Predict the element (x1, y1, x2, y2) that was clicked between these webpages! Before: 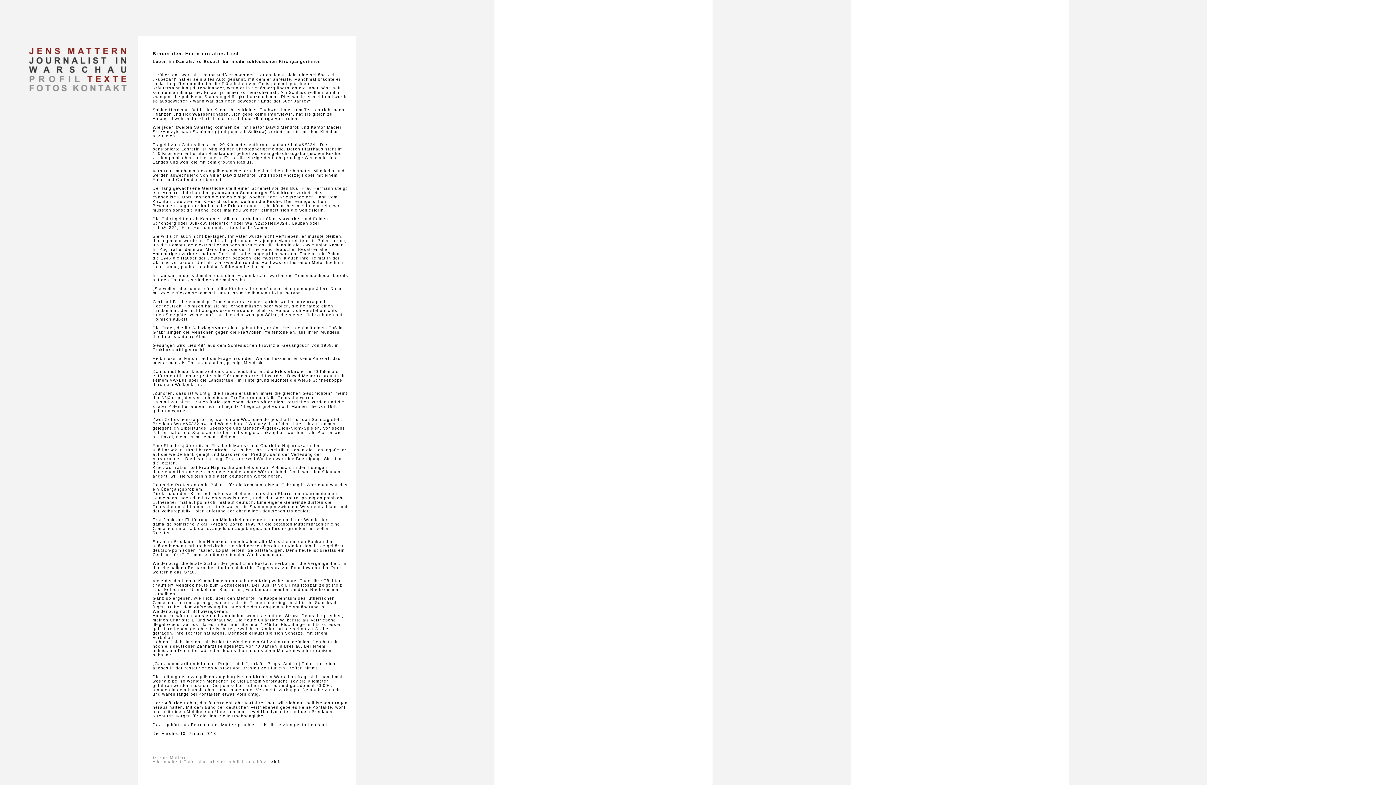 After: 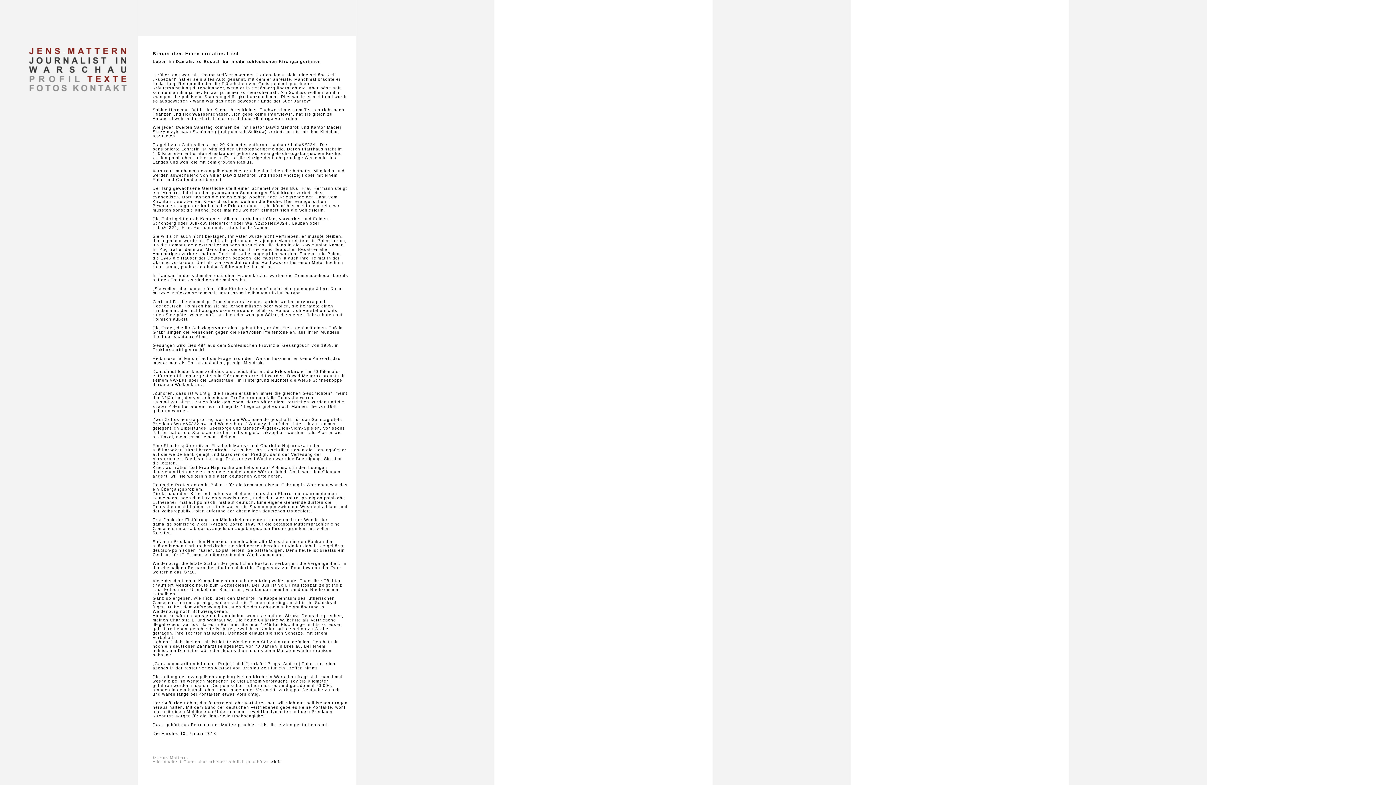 Action: bbox: (271, 760, 282, 764) label: >info